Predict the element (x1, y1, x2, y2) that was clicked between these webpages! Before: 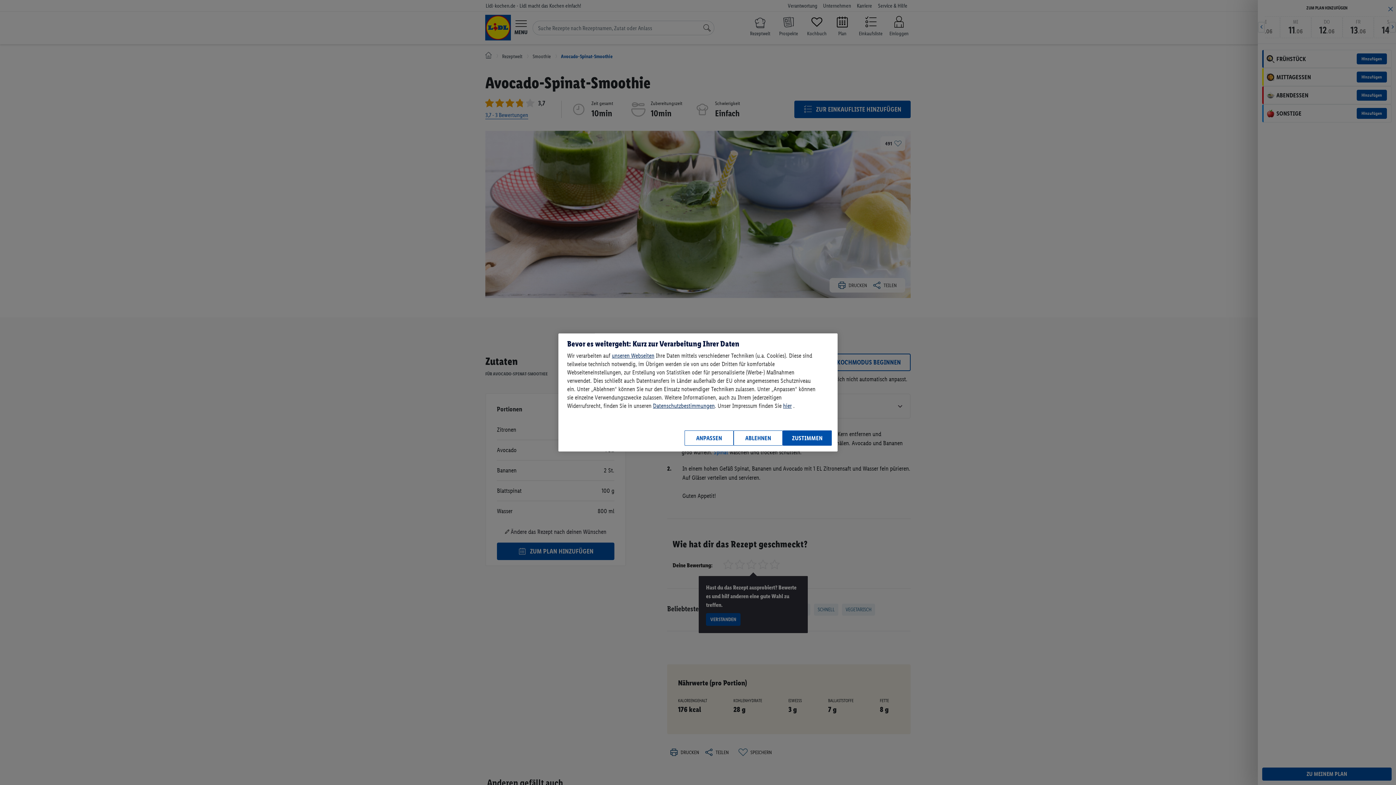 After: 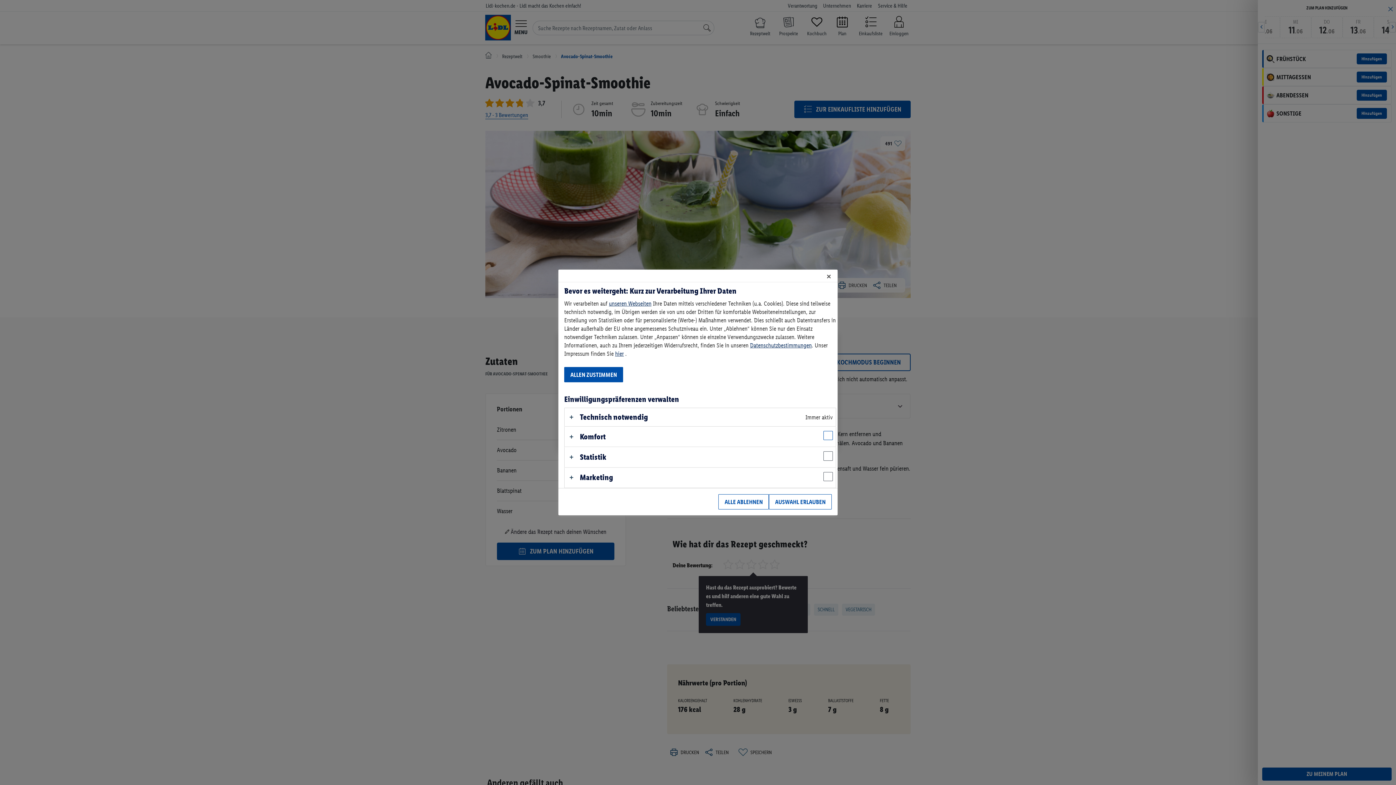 Action: label: ANPASSEN bbox: (684, 430, 733, 446)